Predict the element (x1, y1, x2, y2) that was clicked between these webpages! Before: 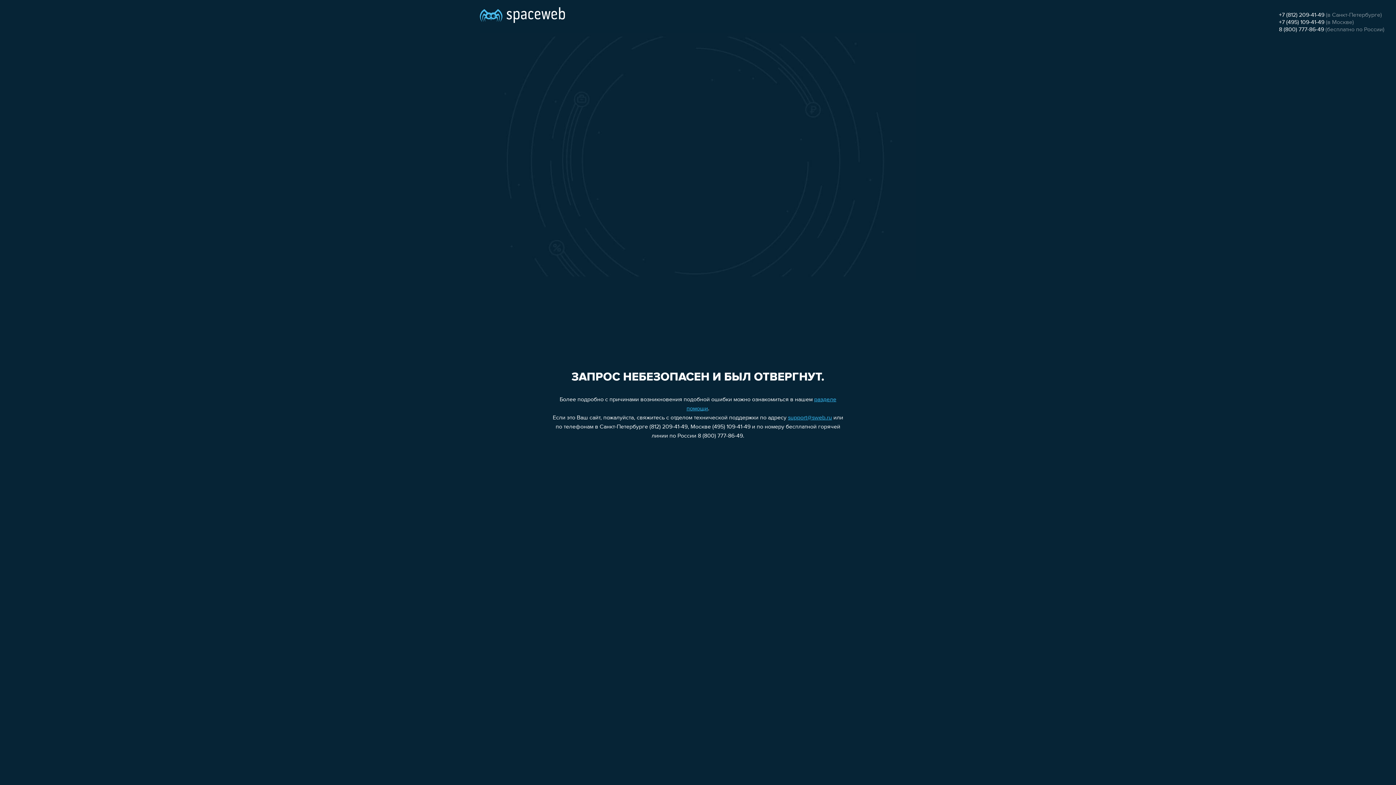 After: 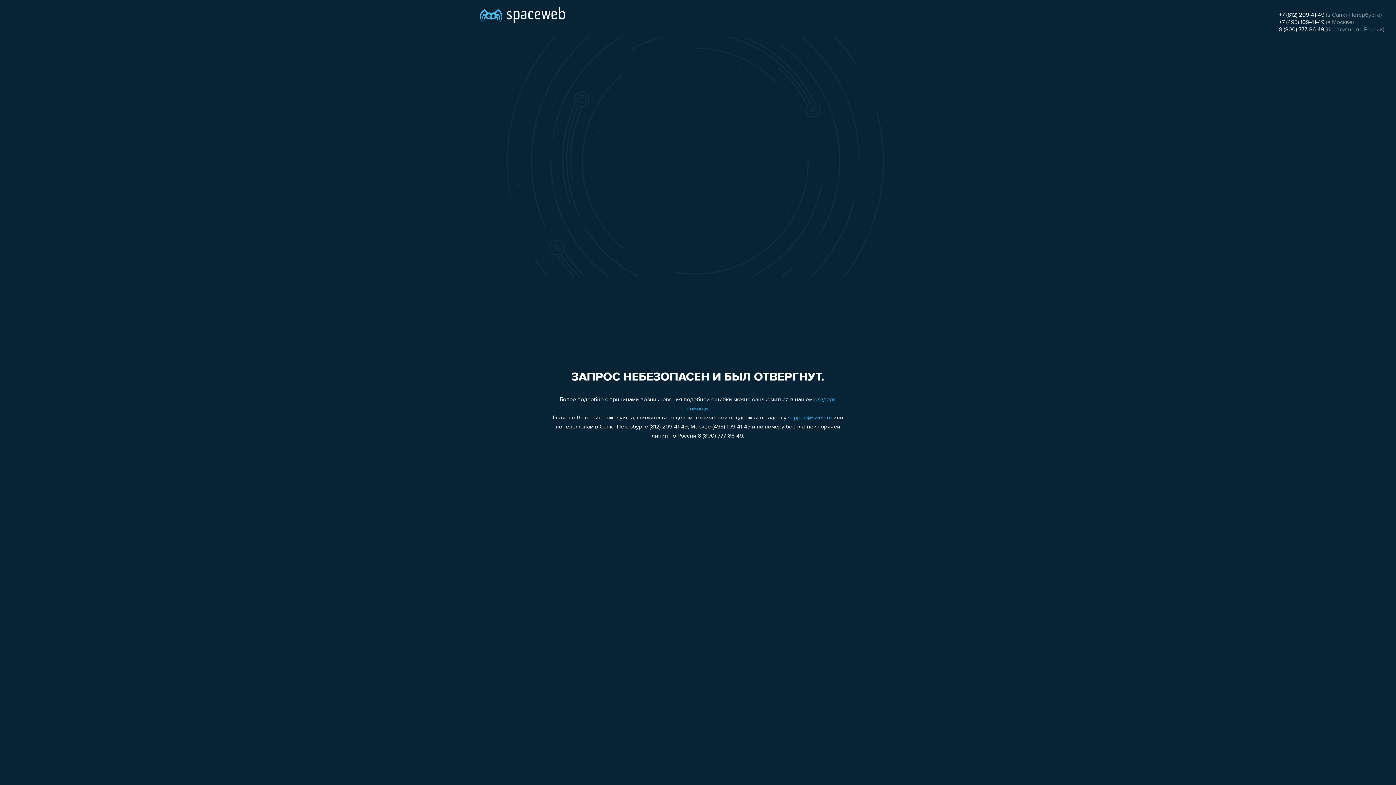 Action: bbox: (1279, 19, 1324, 25) label: +7 (495) 109-41-49